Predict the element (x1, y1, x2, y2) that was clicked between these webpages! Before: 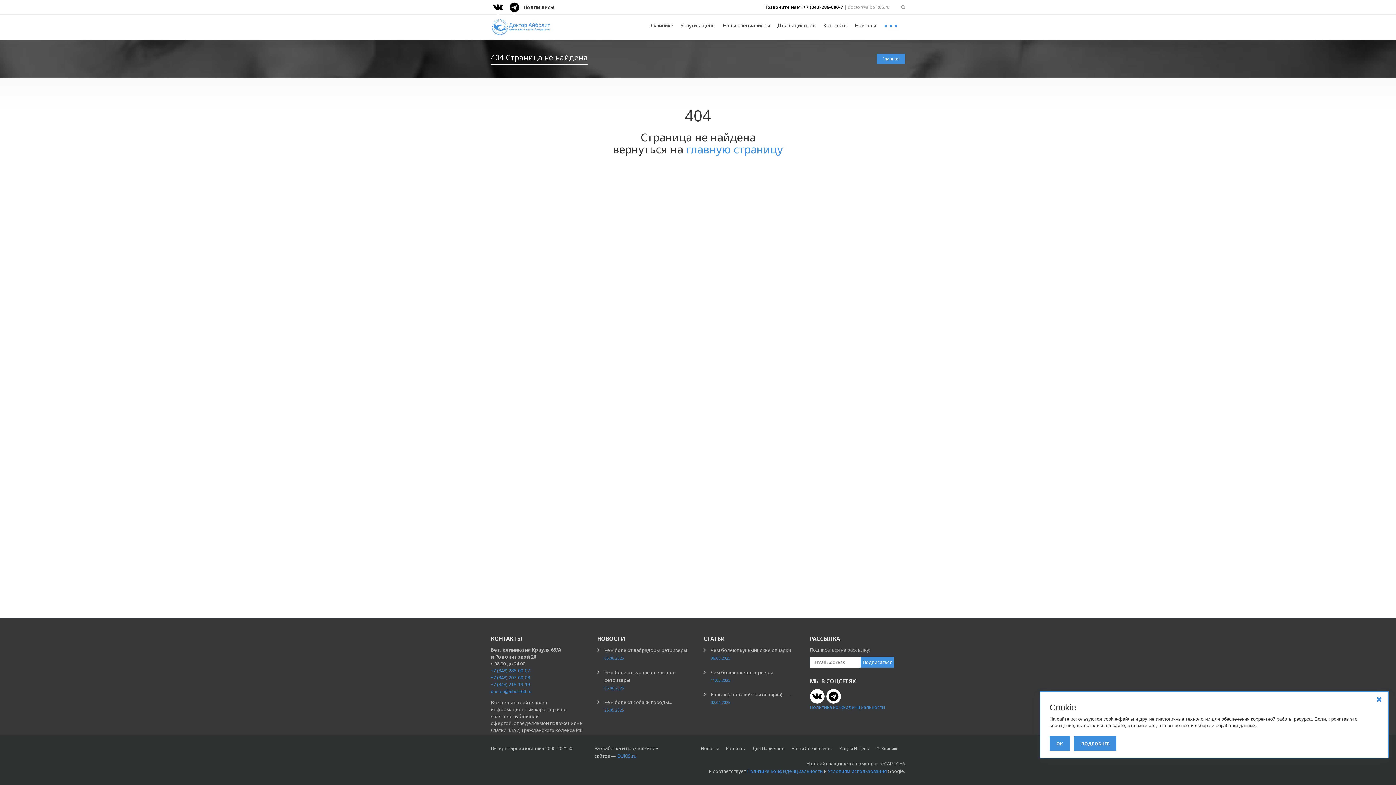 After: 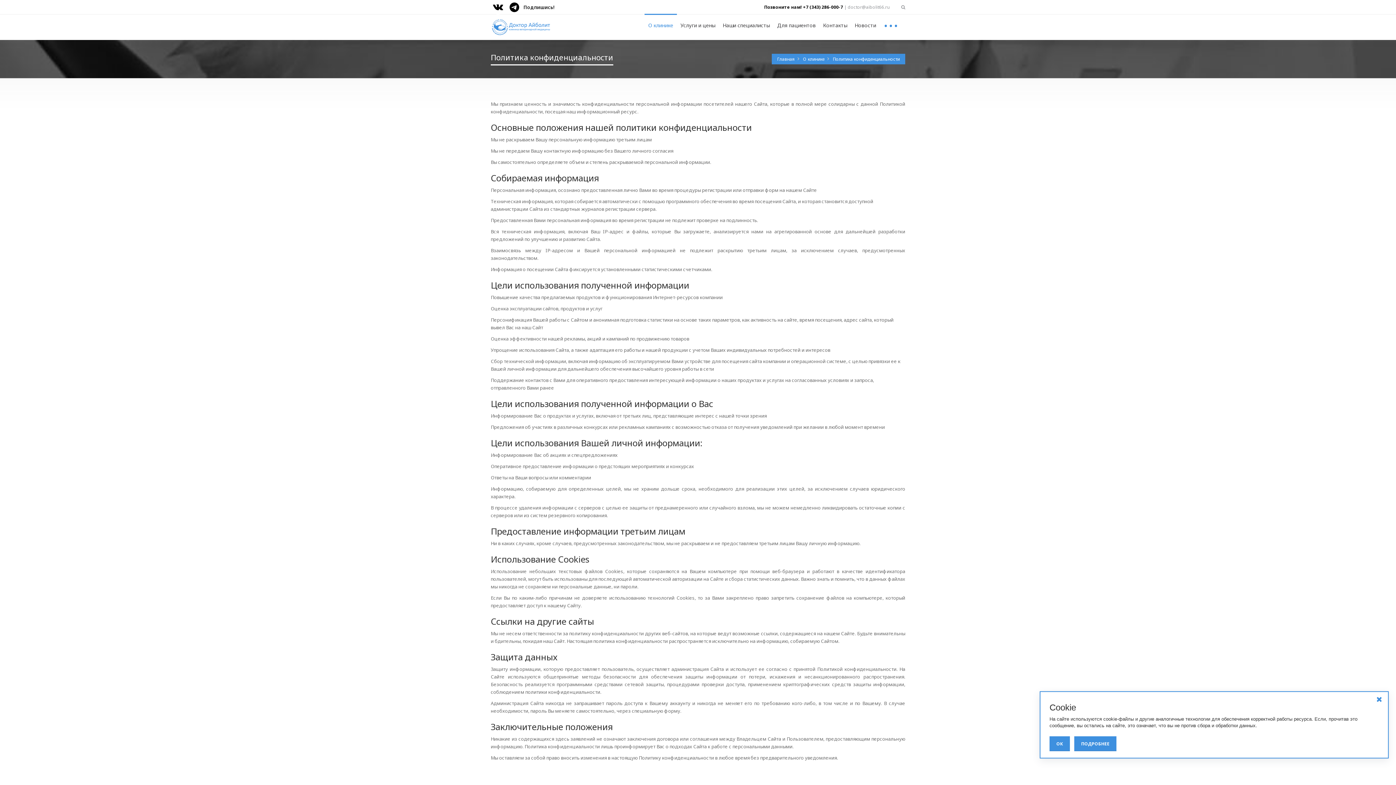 Action: label: Политика конфиденциальности bbox: (810, 704, 885, 710)